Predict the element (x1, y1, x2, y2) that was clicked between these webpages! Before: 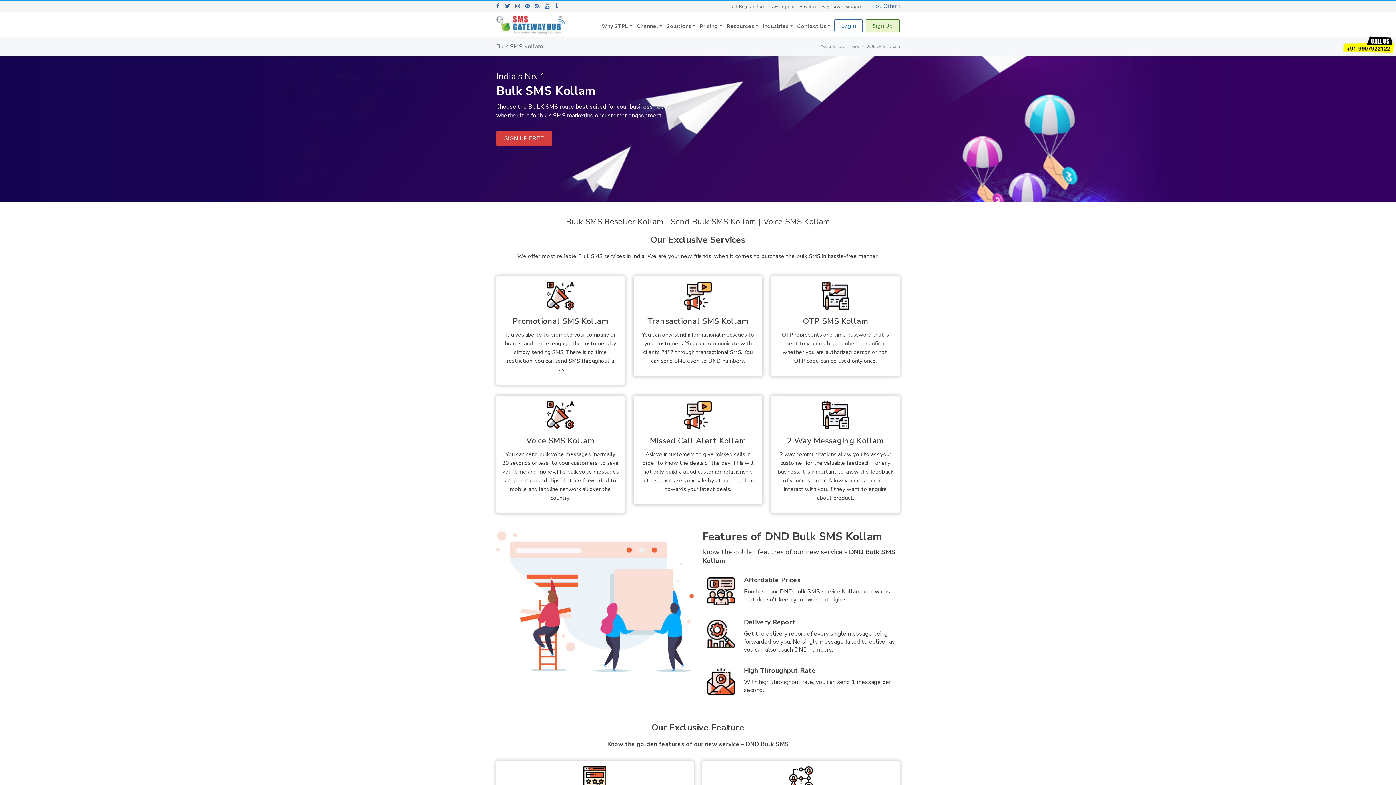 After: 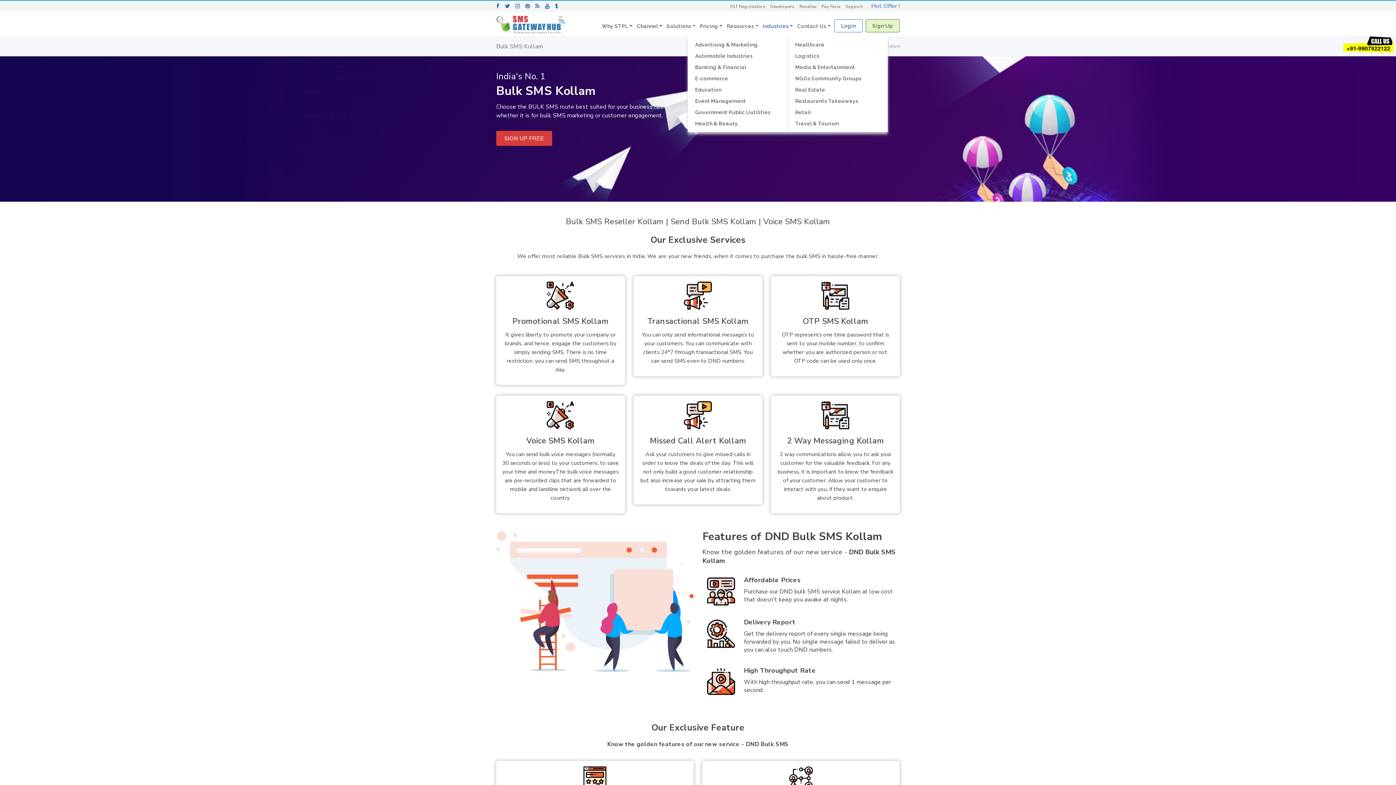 Action: label: Industries bbox: (760, 19, 795, 36)